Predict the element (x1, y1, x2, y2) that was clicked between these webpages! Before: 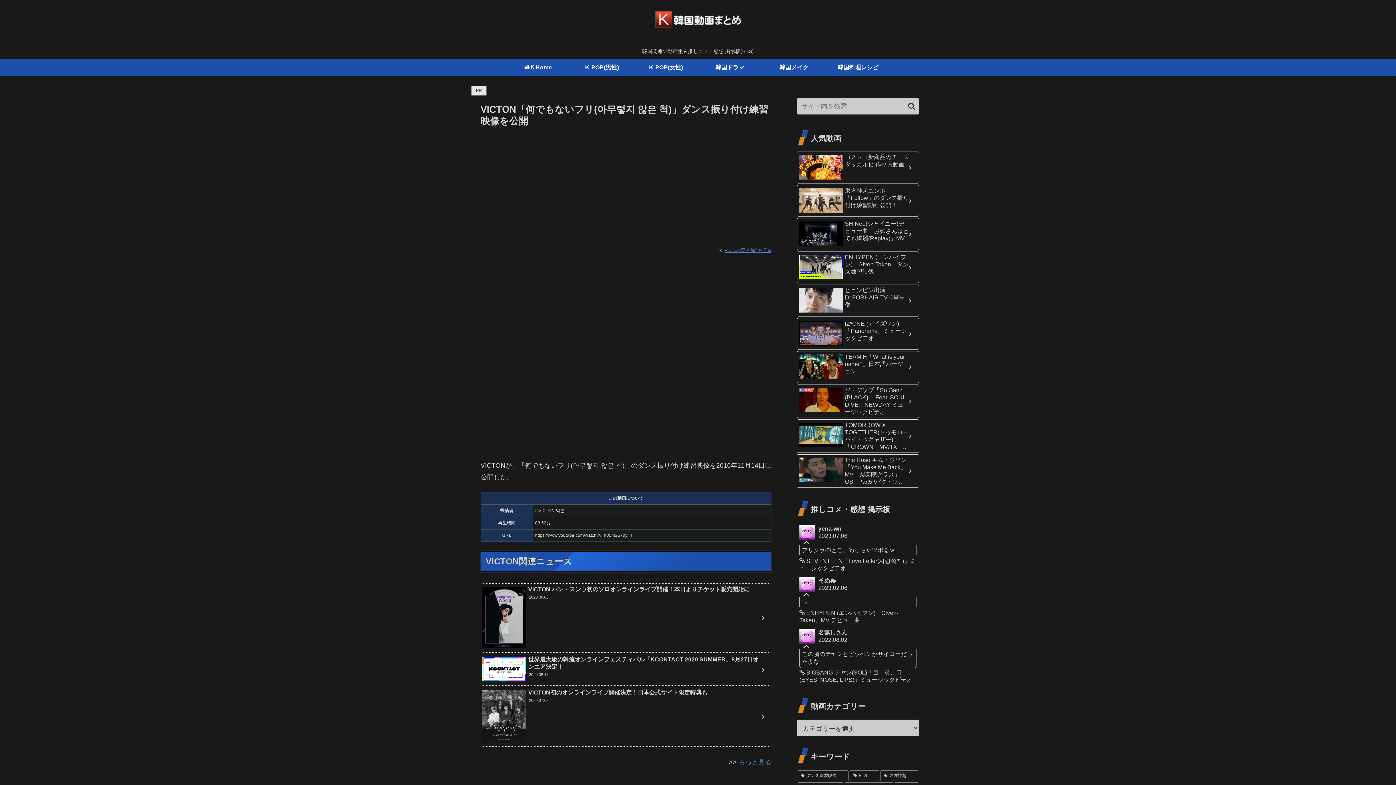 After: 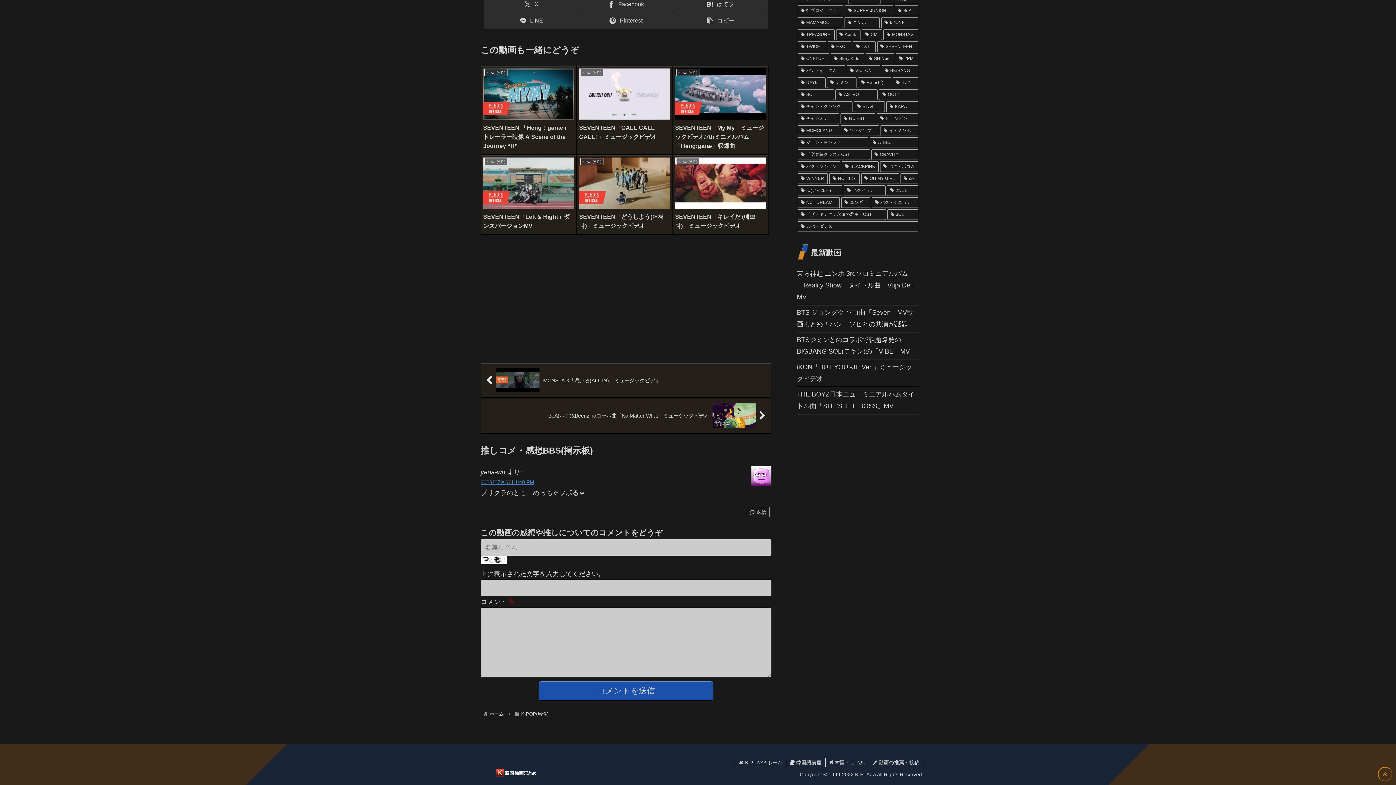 Action: label: yena-wn
2023.07.06
プリクラのとこ、めっちゃツボるｗ
 SEVENTEEN「Love Letter(사랑쪽지)」ミュージックビデオ bbox: (797, 522, 919, 574)